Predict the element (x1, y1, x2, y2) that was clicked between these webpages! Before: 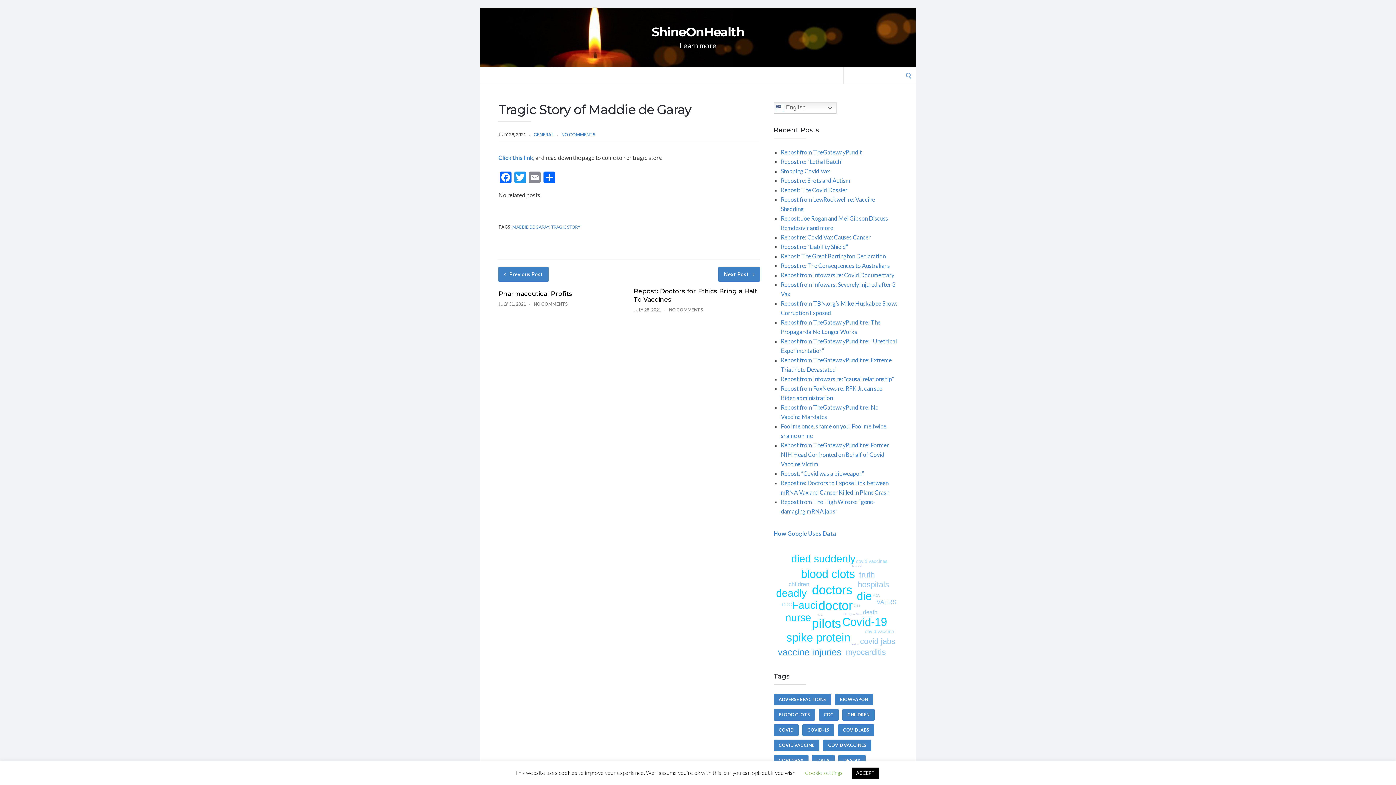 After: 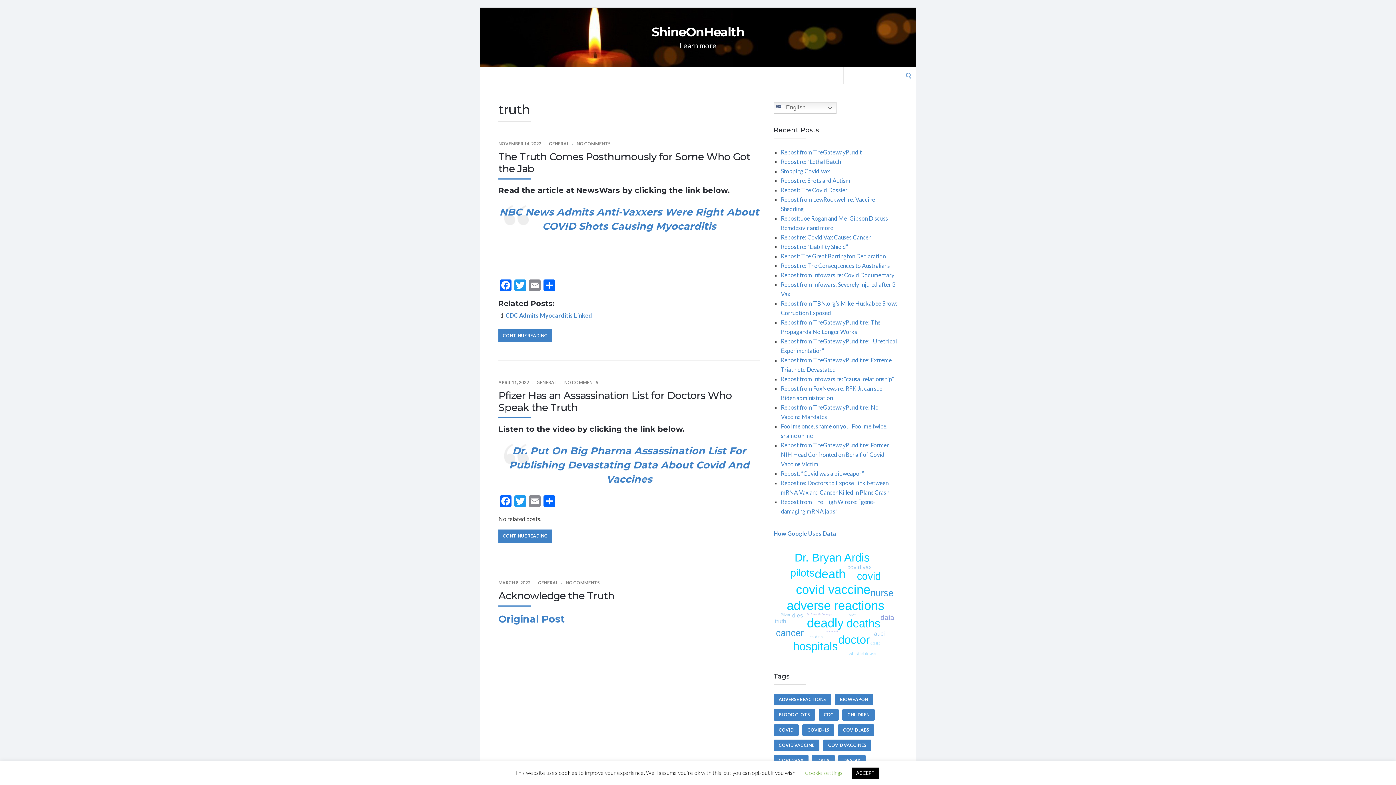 Action: bbox: (859, 570, 875, 579) label: truth